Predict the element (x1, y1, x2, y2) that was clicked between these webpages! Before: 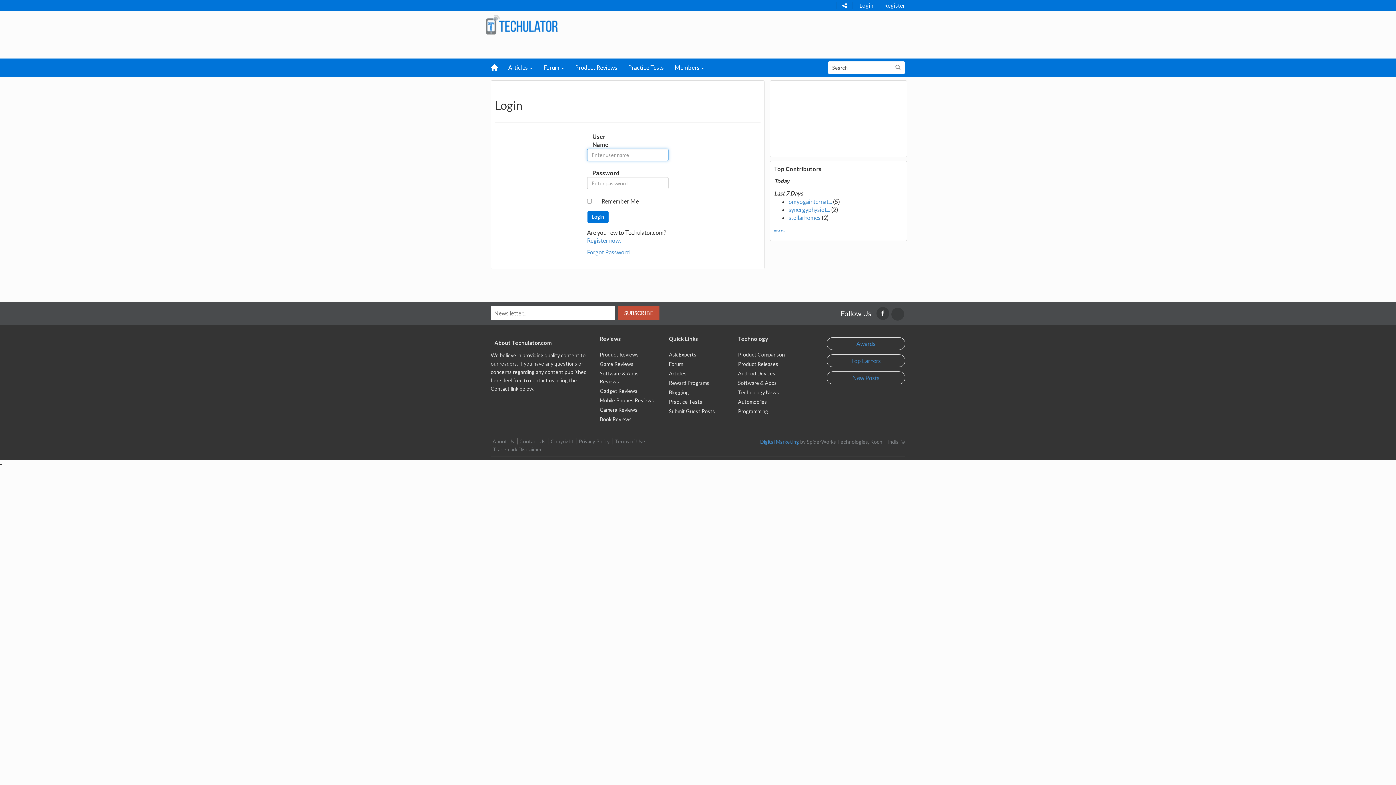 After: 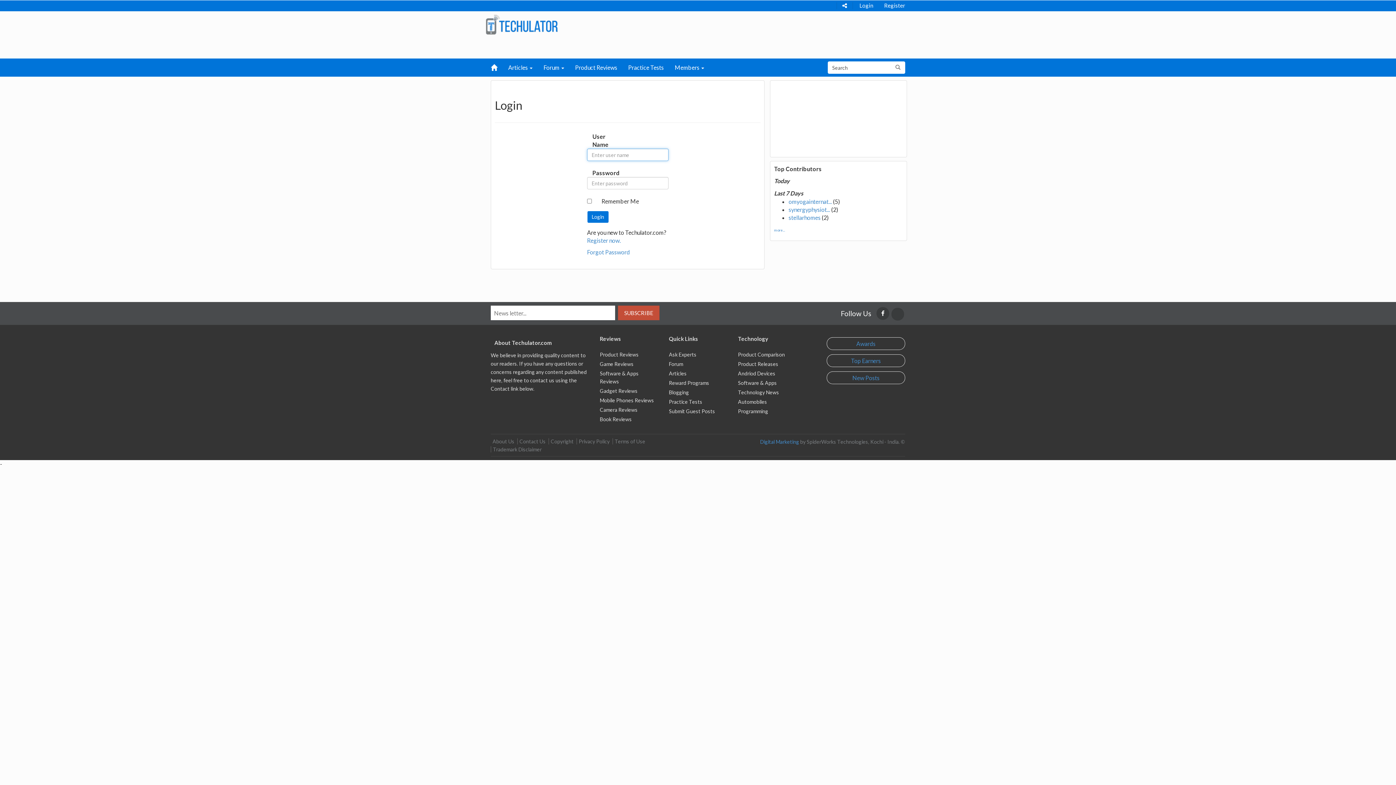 Action: label: Awards bbox: (826, 337, 905, 350)